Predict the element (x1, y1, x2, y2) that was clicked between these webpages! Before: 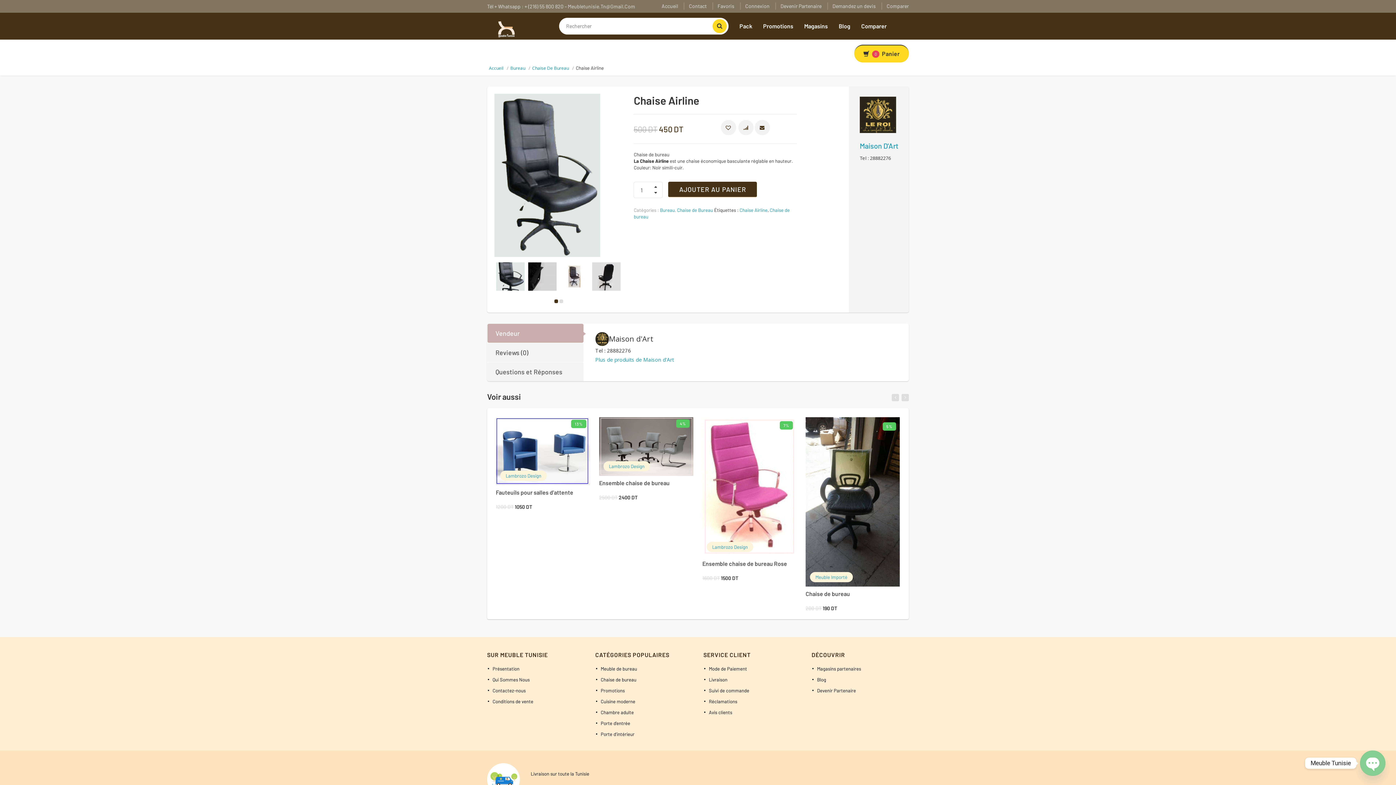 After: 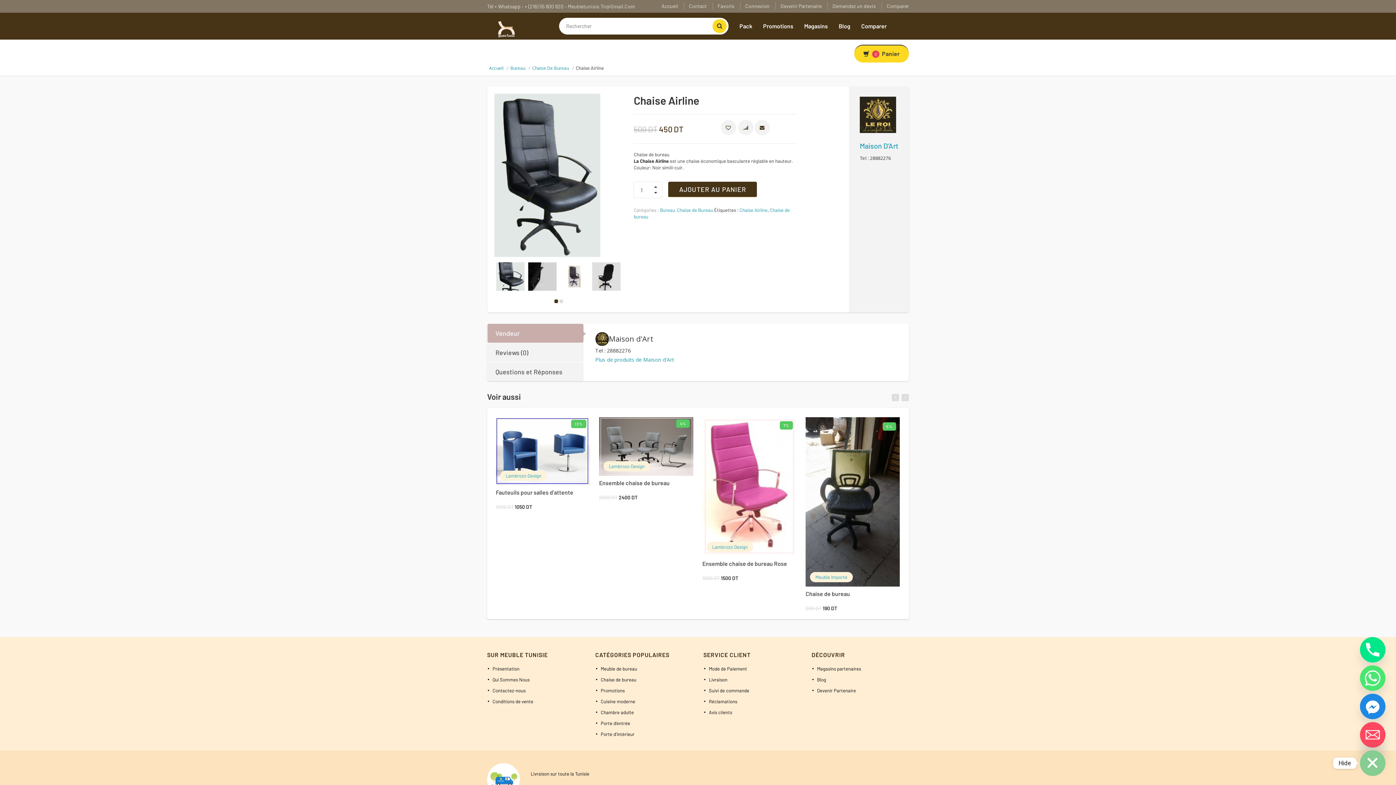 Action: label: Open chaty bbox: (1360, 750, 1385, 776)